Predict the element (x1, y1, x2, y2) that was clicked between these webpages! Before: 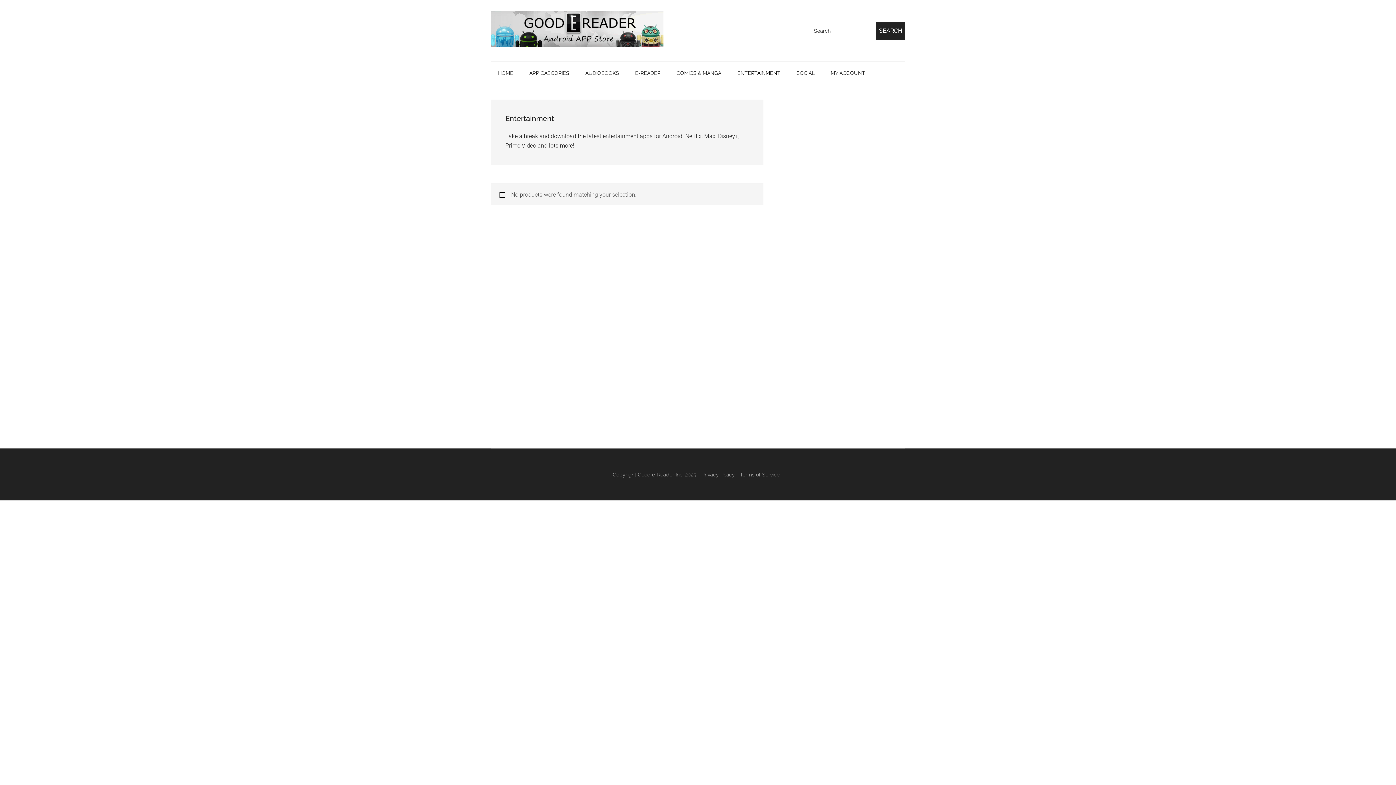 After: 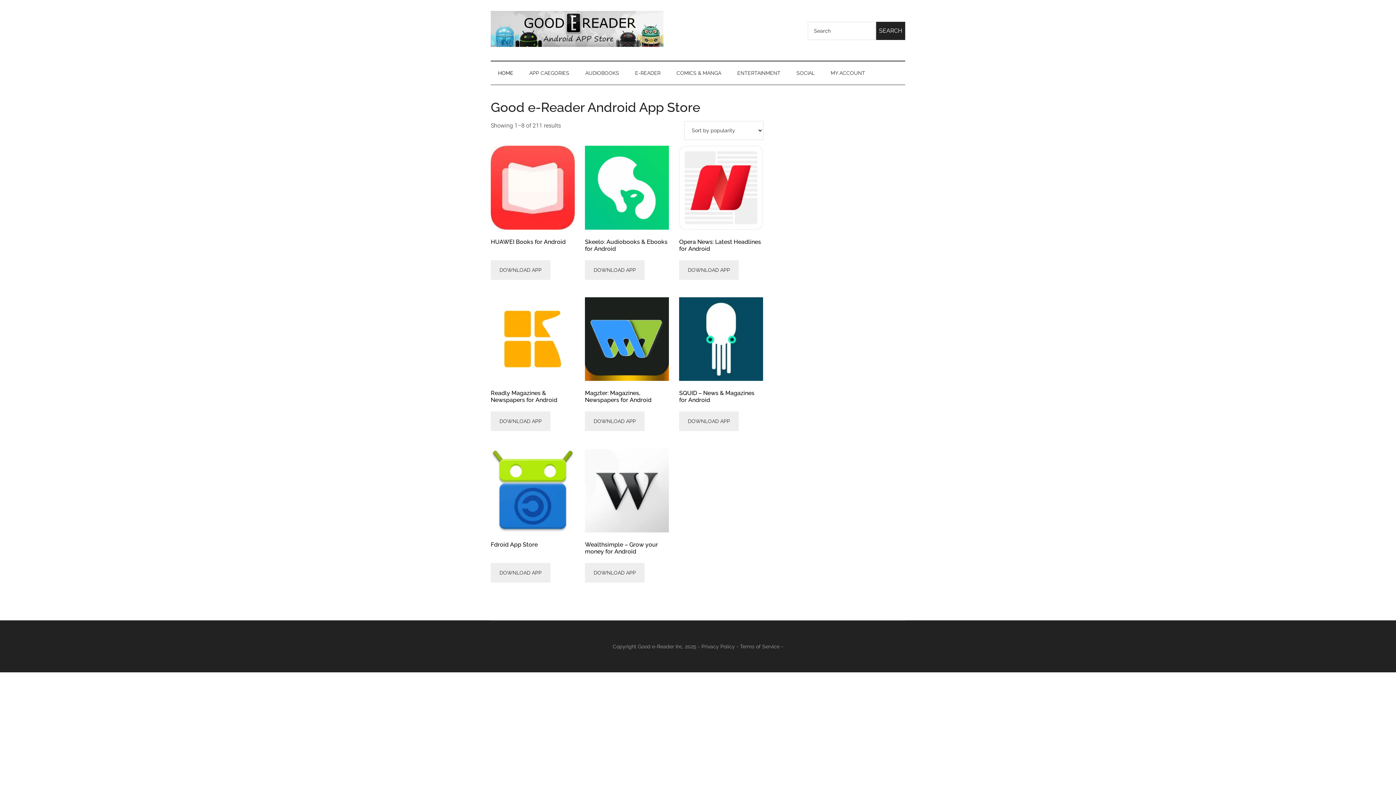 Action: bbox: (490, 61, 520, 84) label: HOME